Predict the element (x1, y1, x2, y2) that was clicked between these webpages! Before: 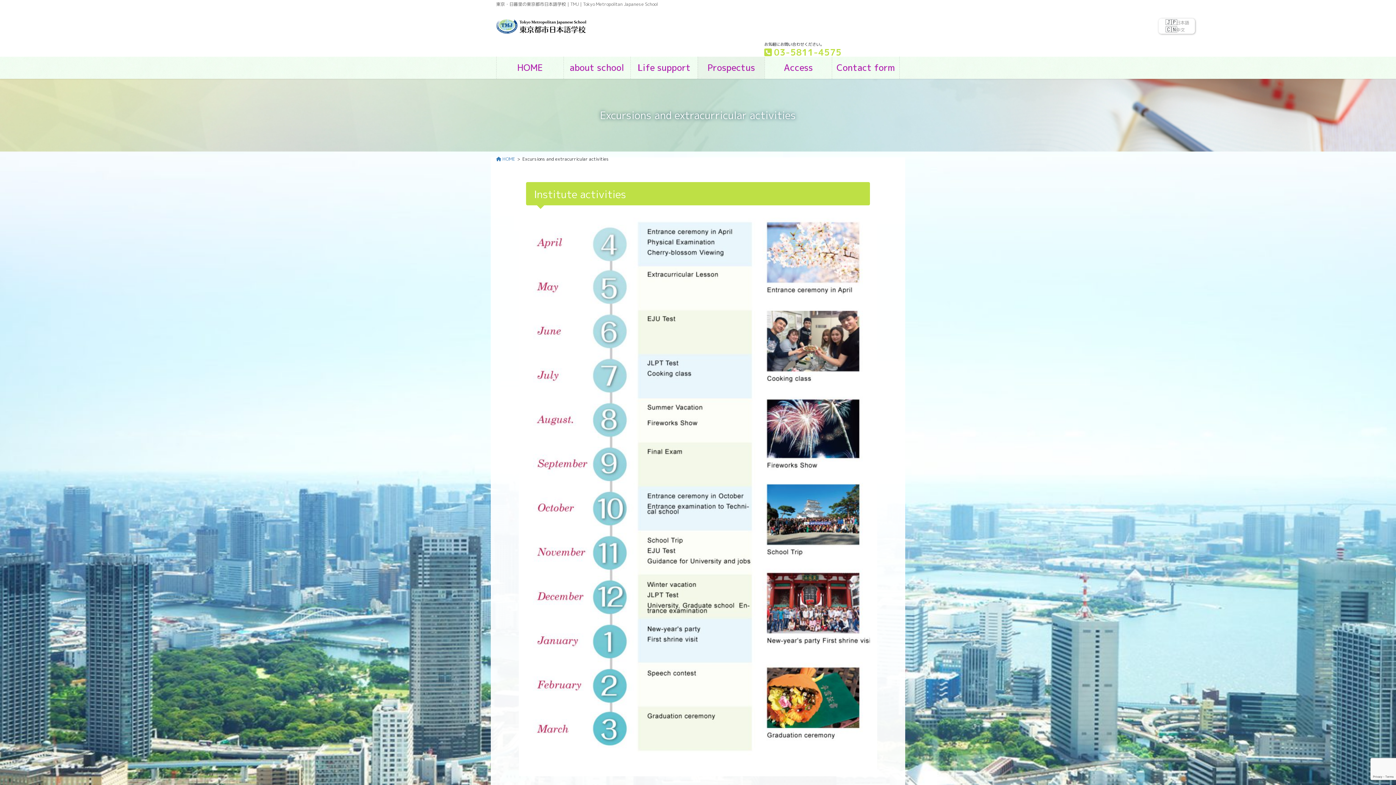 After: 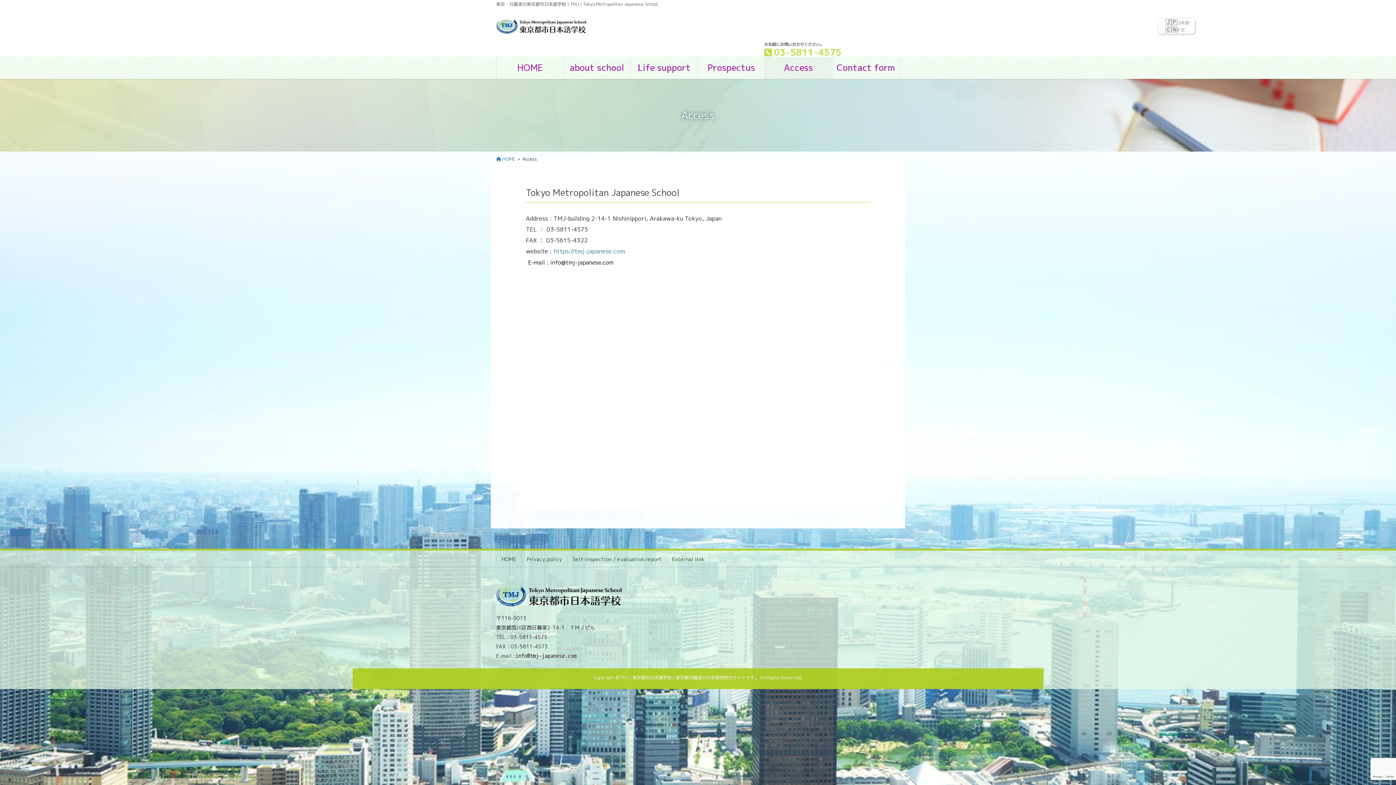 Action: bbox: (765, 56, 831, 78) label: Access